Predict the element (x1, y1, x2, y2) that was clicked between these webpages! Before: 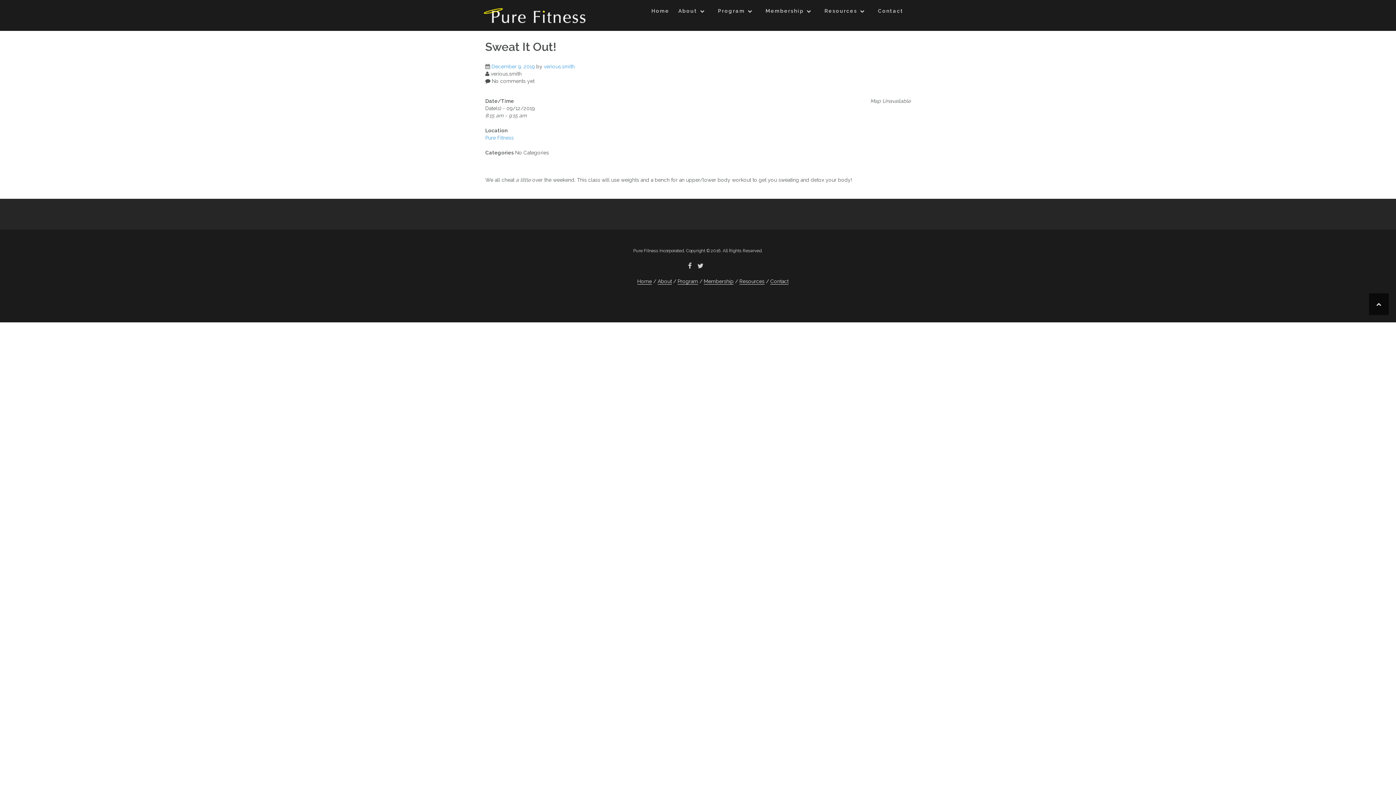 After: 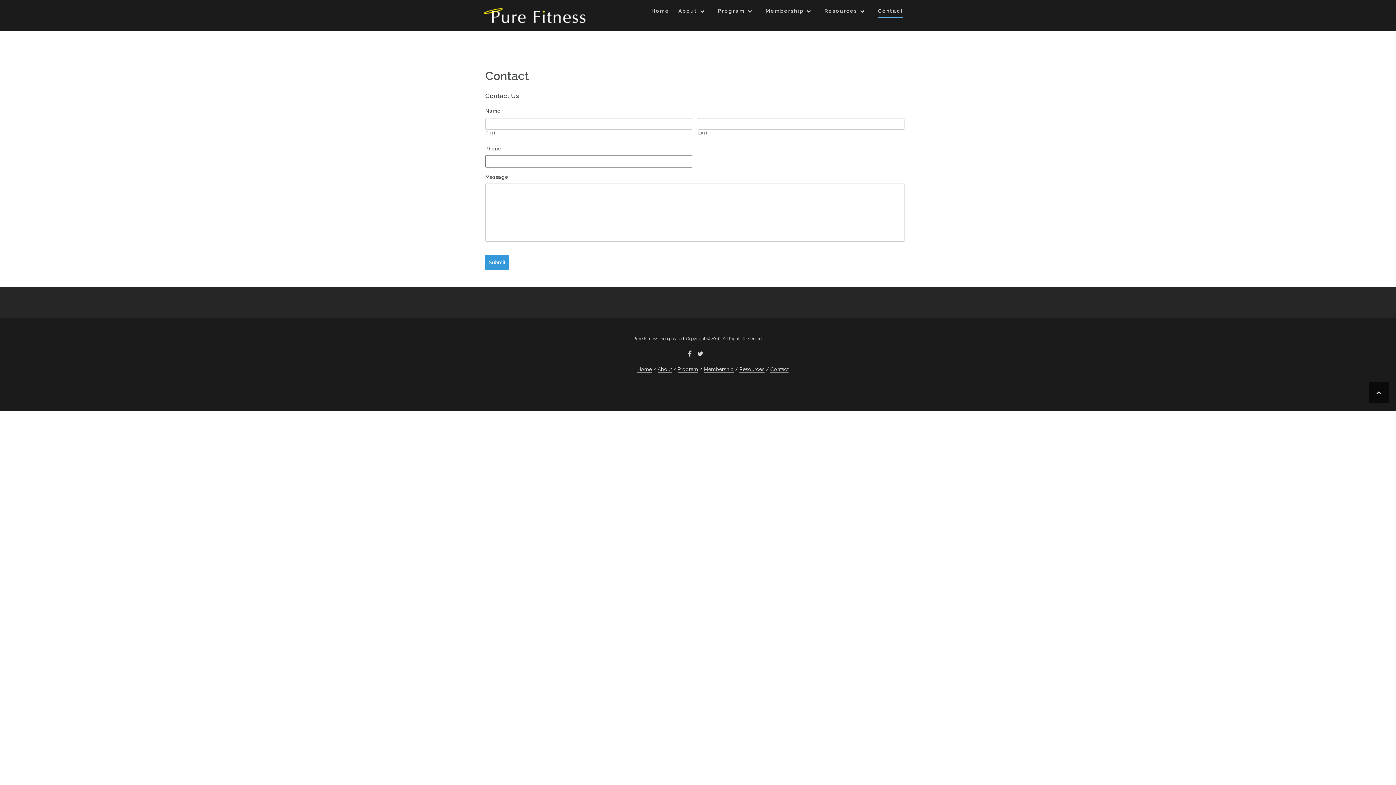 Action: bbox: (878, 7, 903, 17) label: Contact